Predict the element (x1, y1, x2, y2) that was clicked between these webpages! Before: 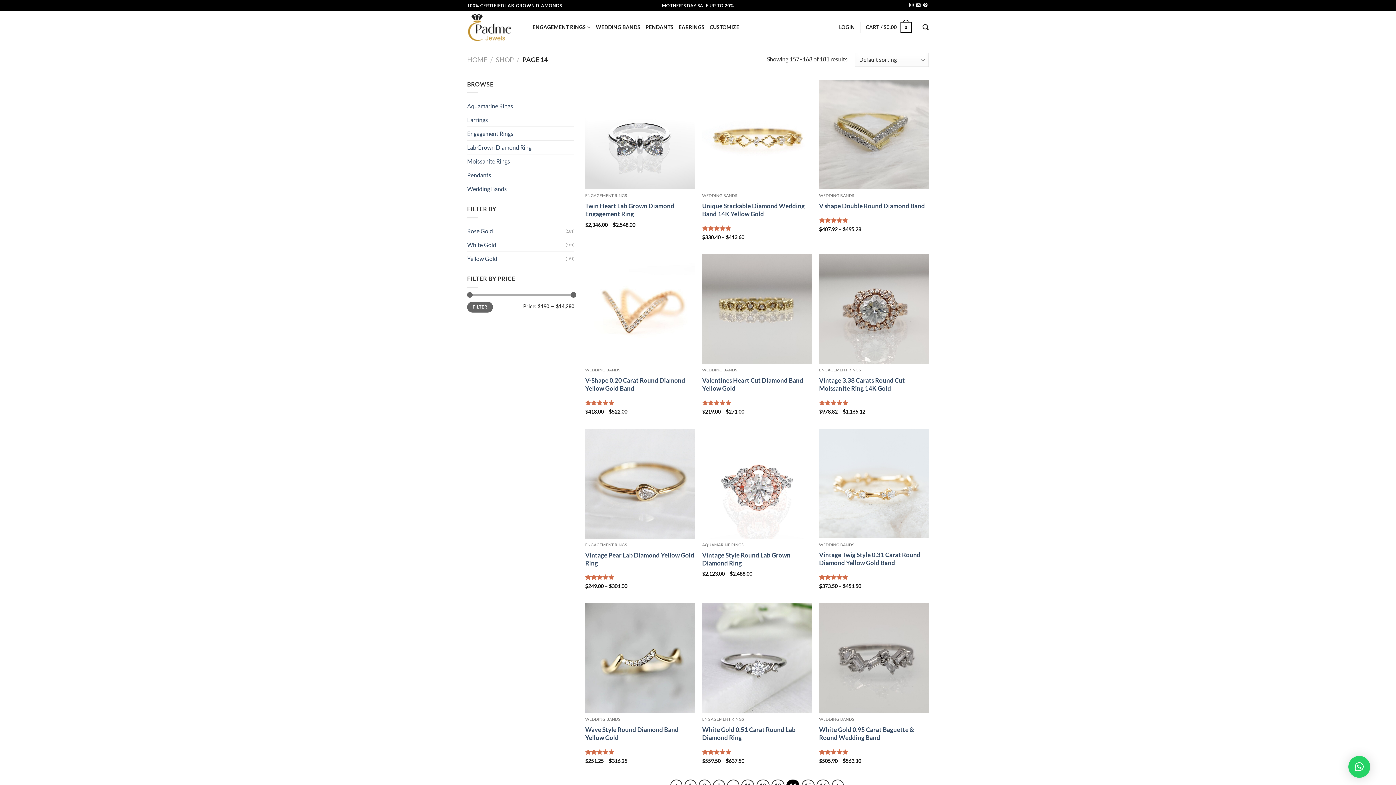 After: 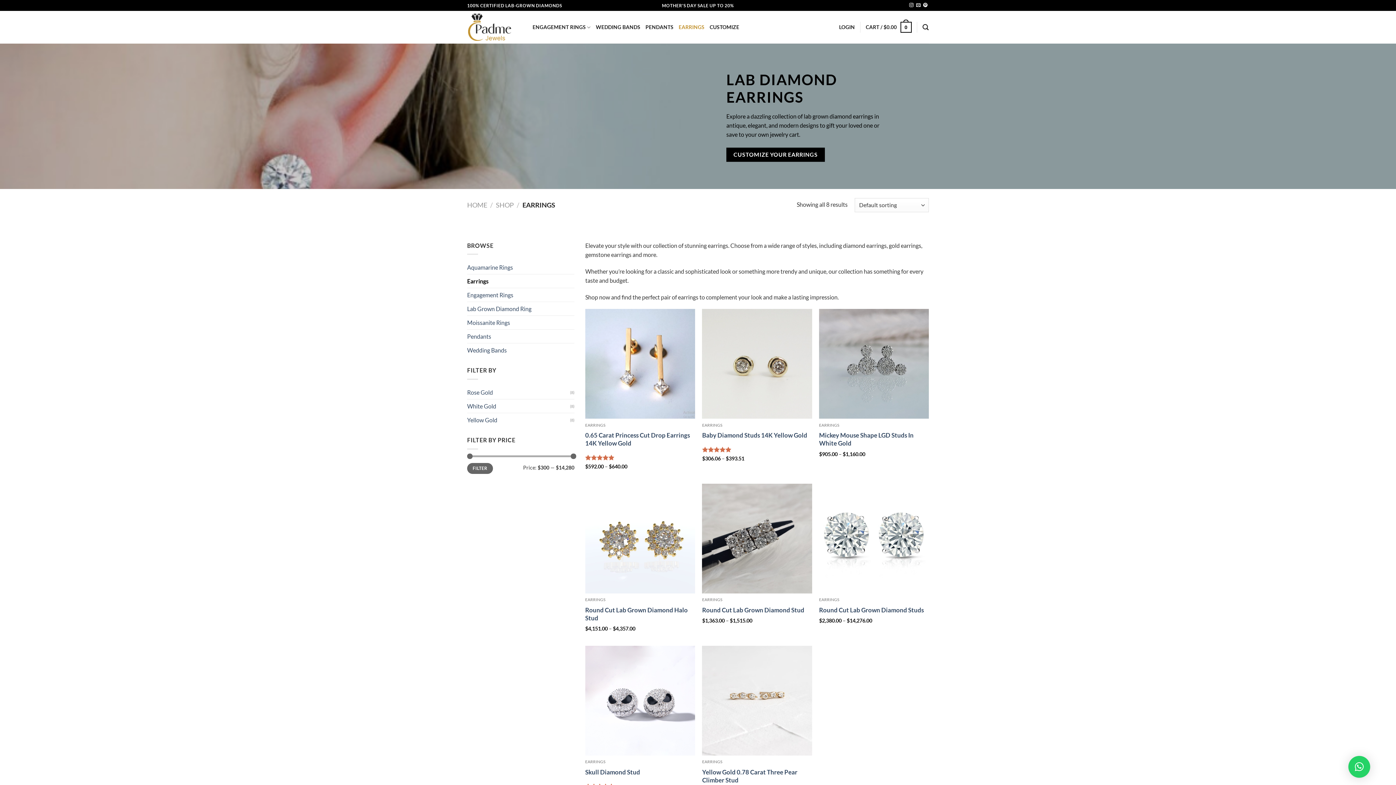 Action: bbox: (678, 20, 704, 33) label: EARRINGS